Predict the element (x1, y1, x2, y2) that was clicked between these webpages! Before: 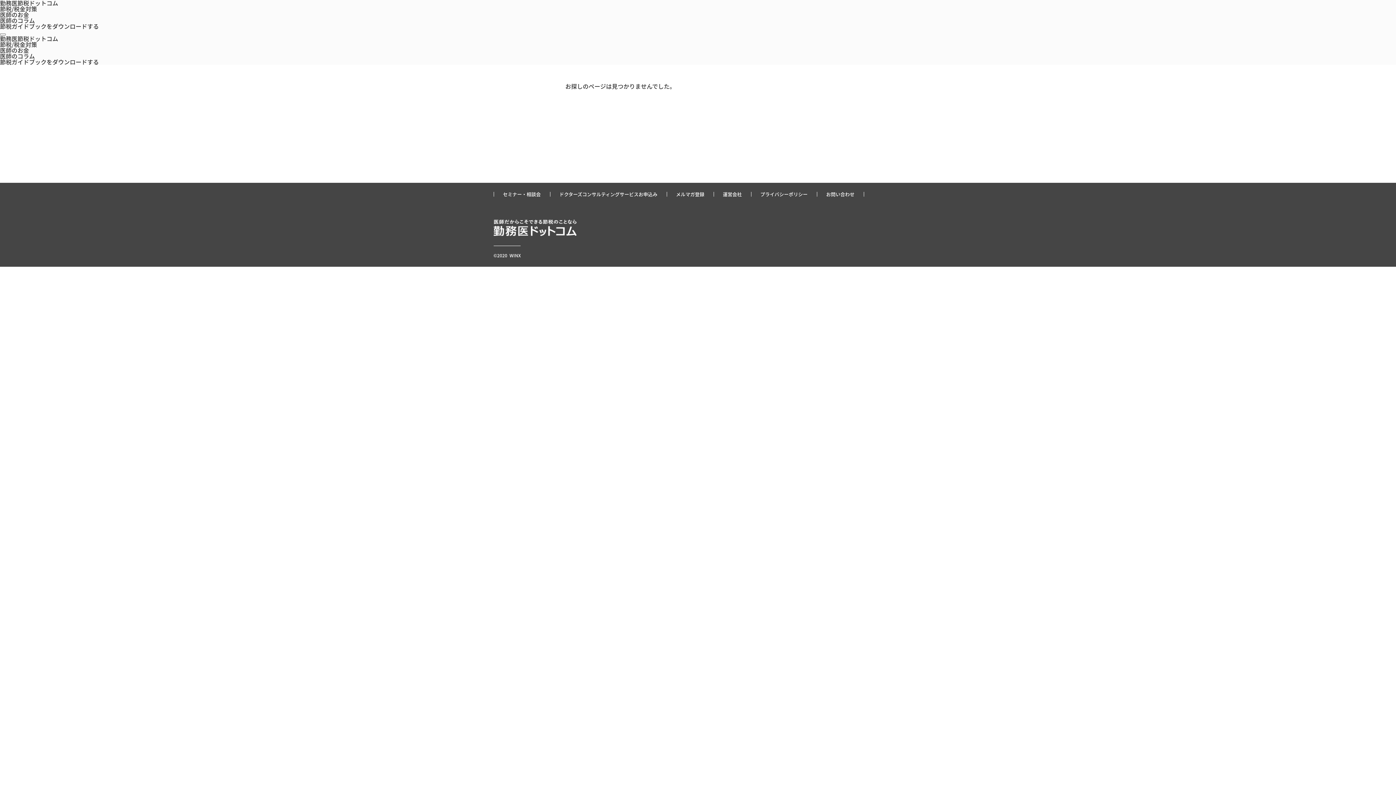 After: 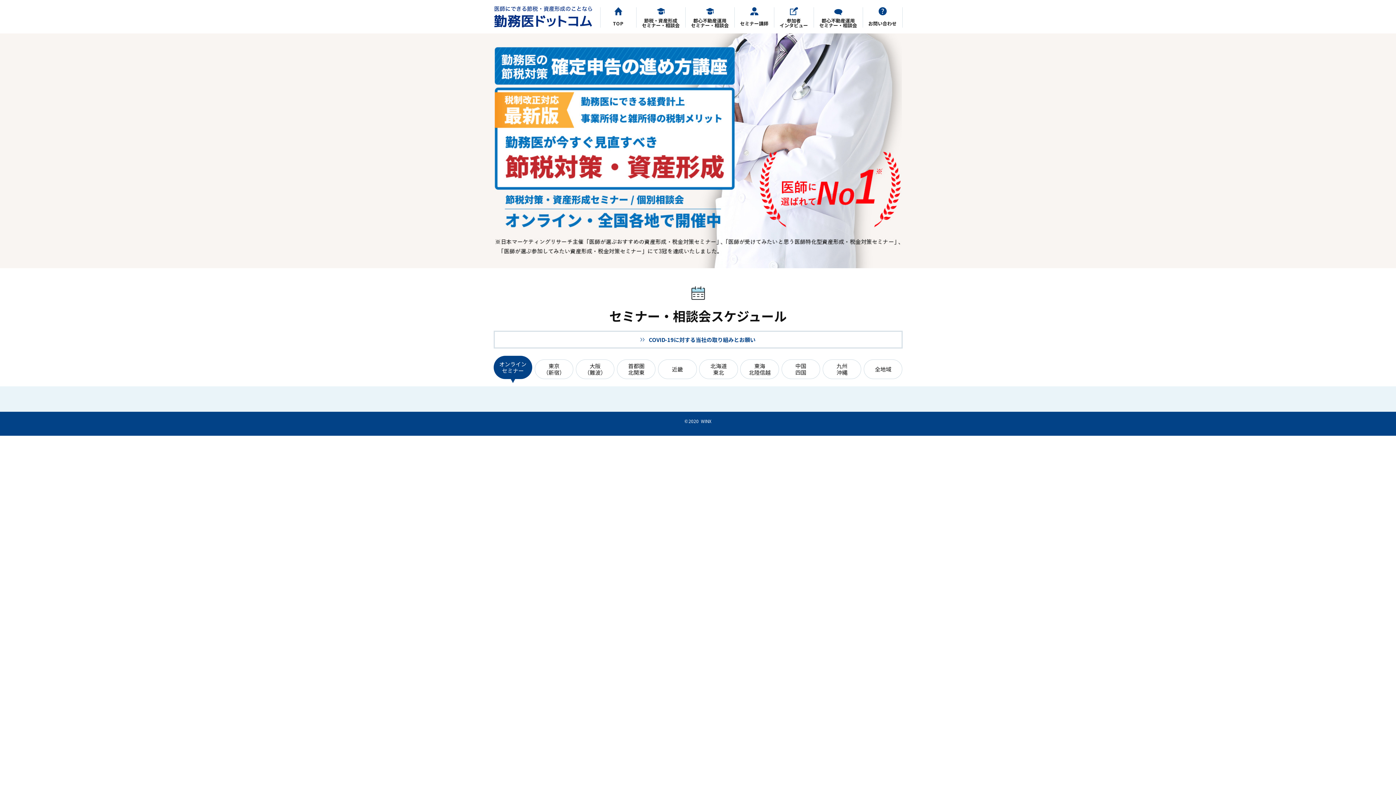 Action: bbox: (494, 192, 550, 196) label: セミナー・相談会